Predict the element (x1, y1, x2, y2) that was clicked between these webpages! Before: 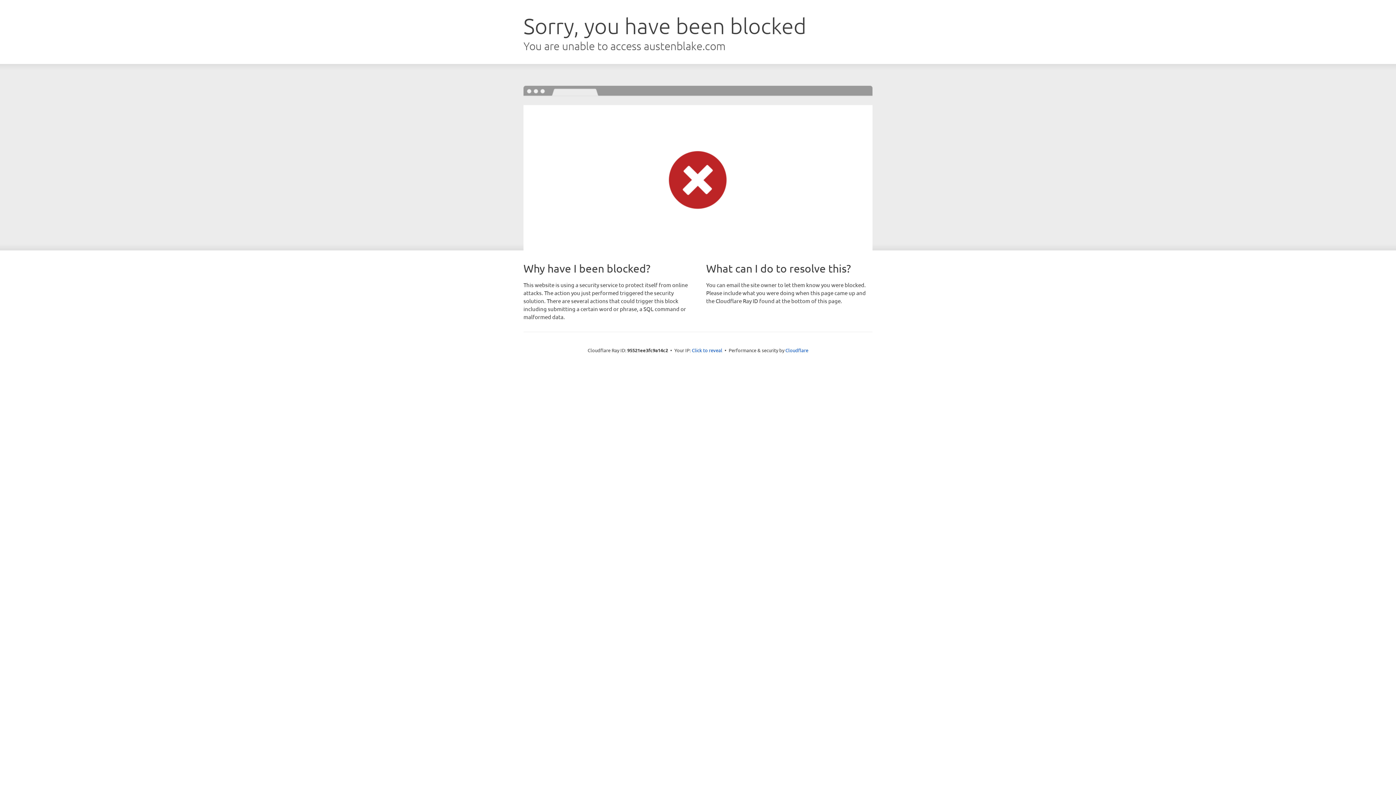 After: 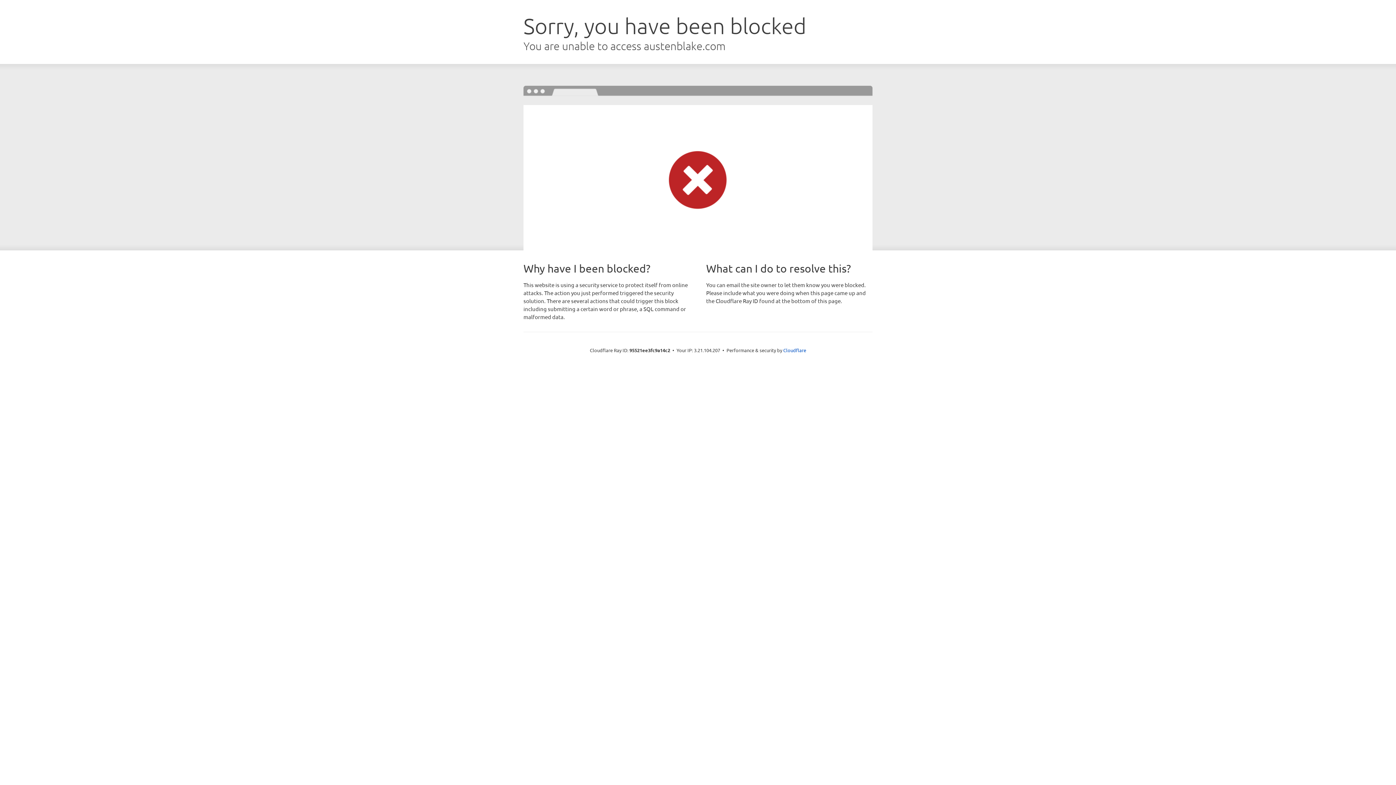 Action: bbox: (692, 346, 722, 353) label: Click to reveal